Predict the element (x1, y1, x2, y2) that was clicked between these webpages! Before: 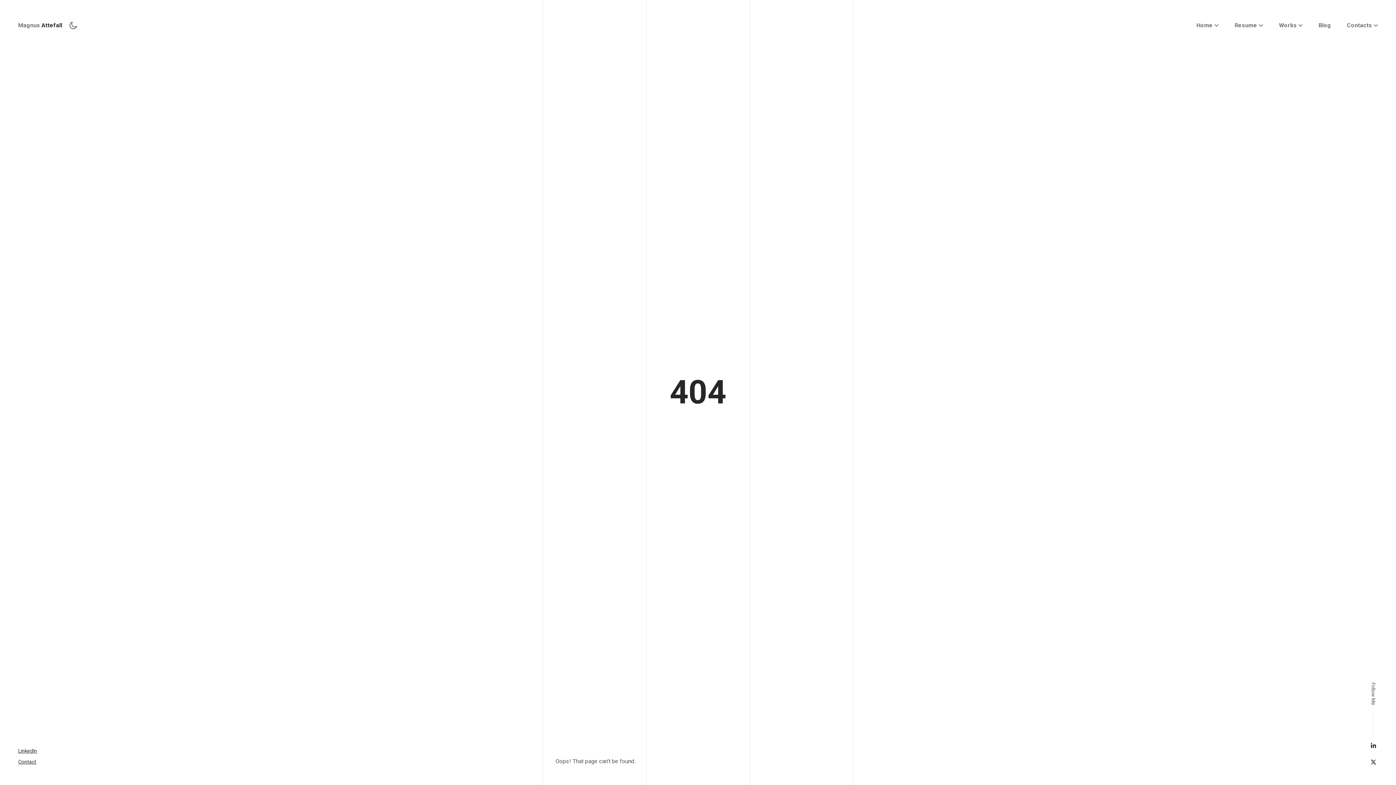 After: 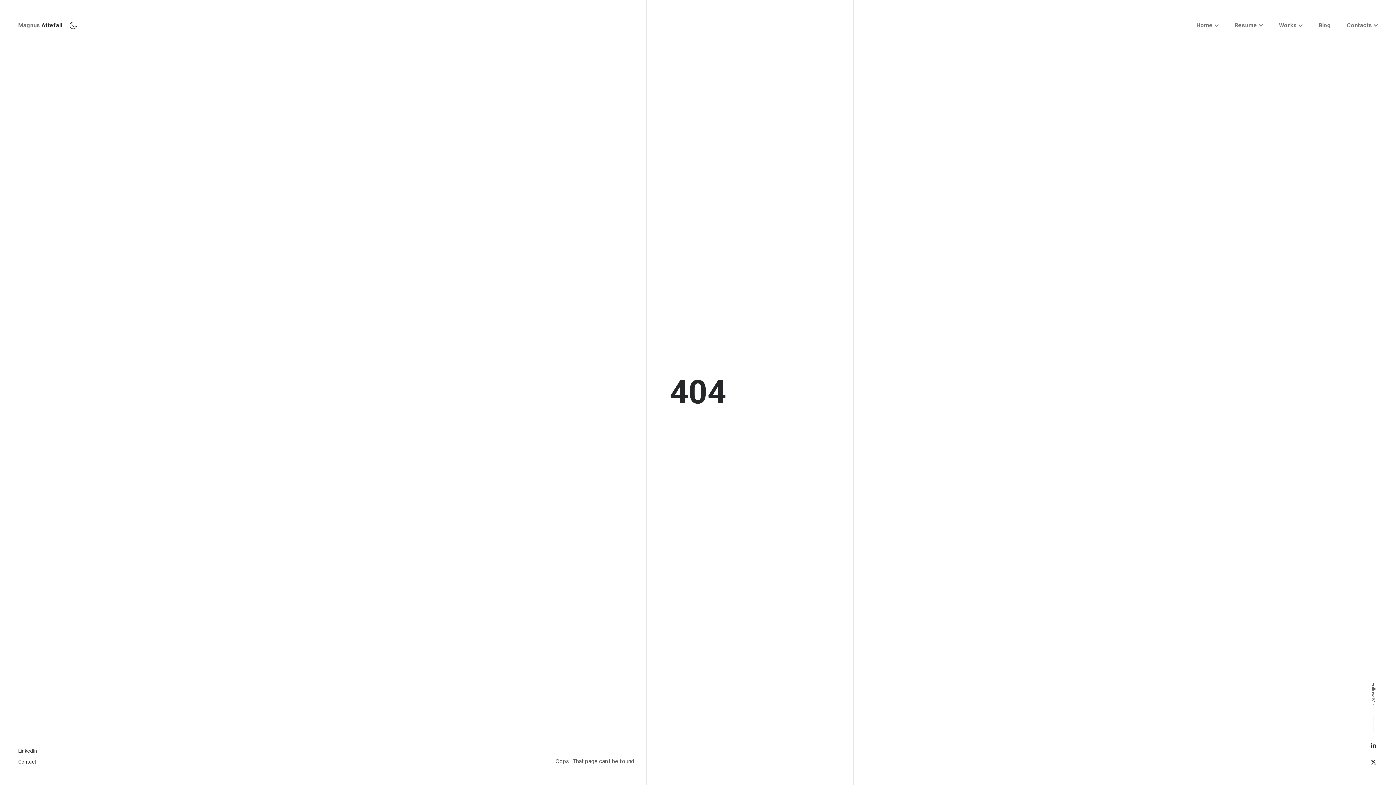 Action: bbox: (18, 759, 36, 765) label: Contact